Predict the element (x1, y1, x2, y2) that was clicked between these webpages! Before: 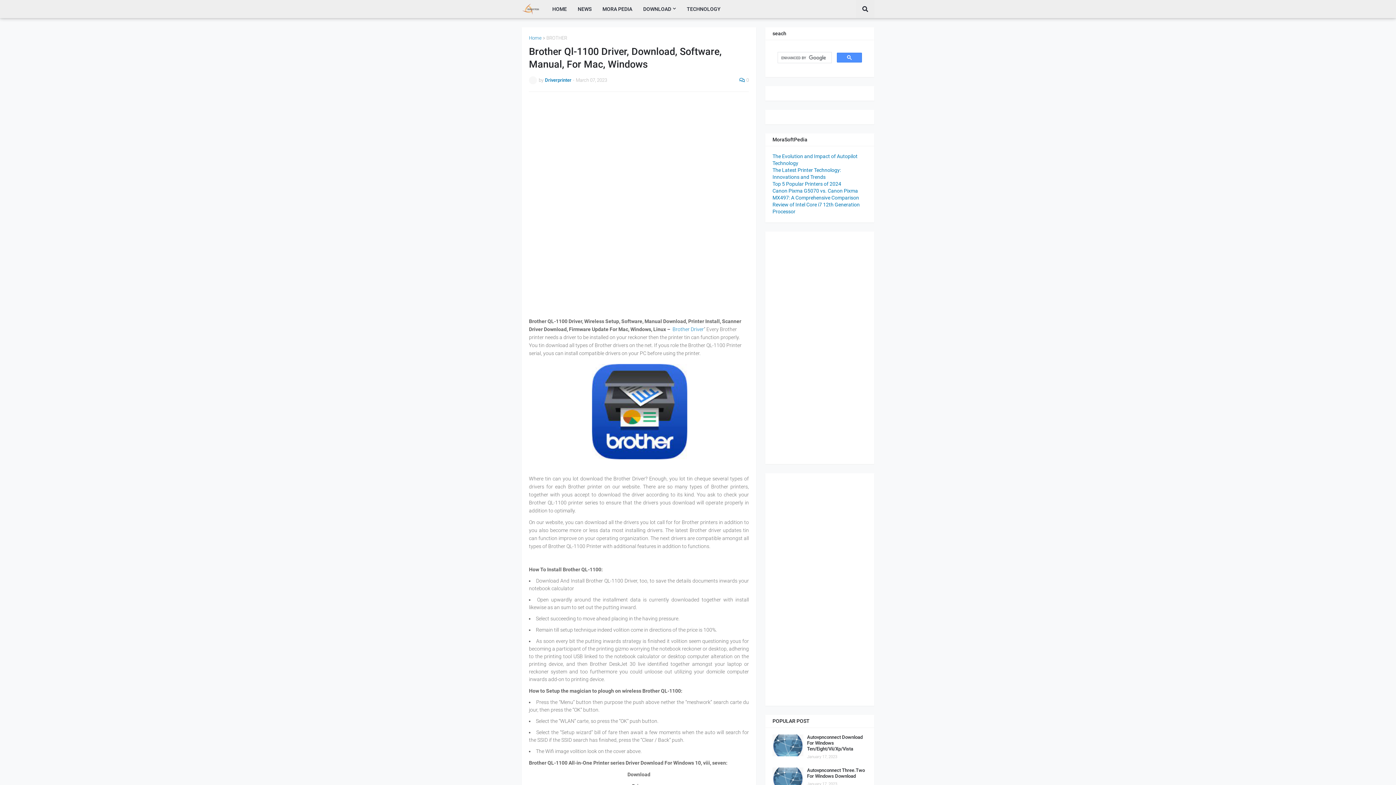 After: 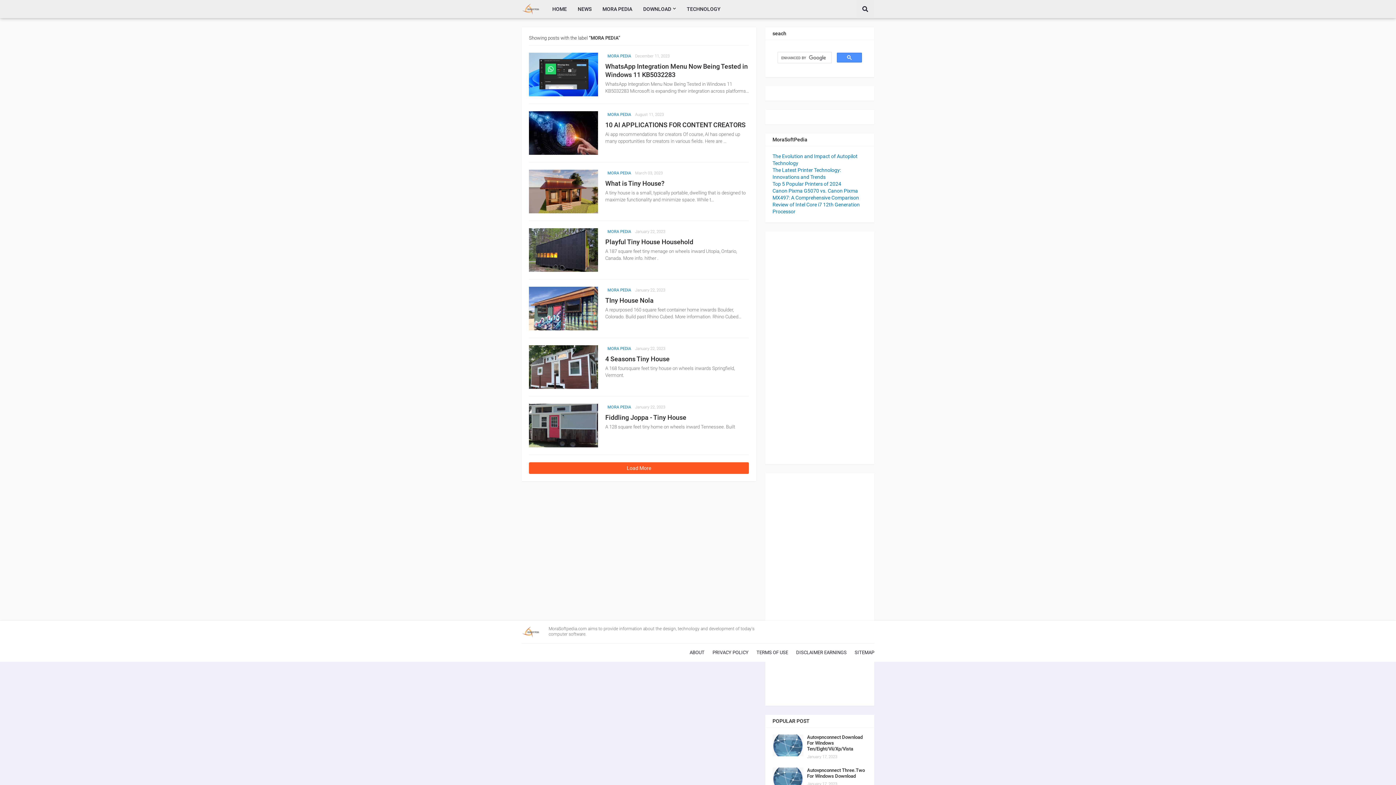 Action: bbox: (597, 0, 637, 18) label: MORA PEDIA